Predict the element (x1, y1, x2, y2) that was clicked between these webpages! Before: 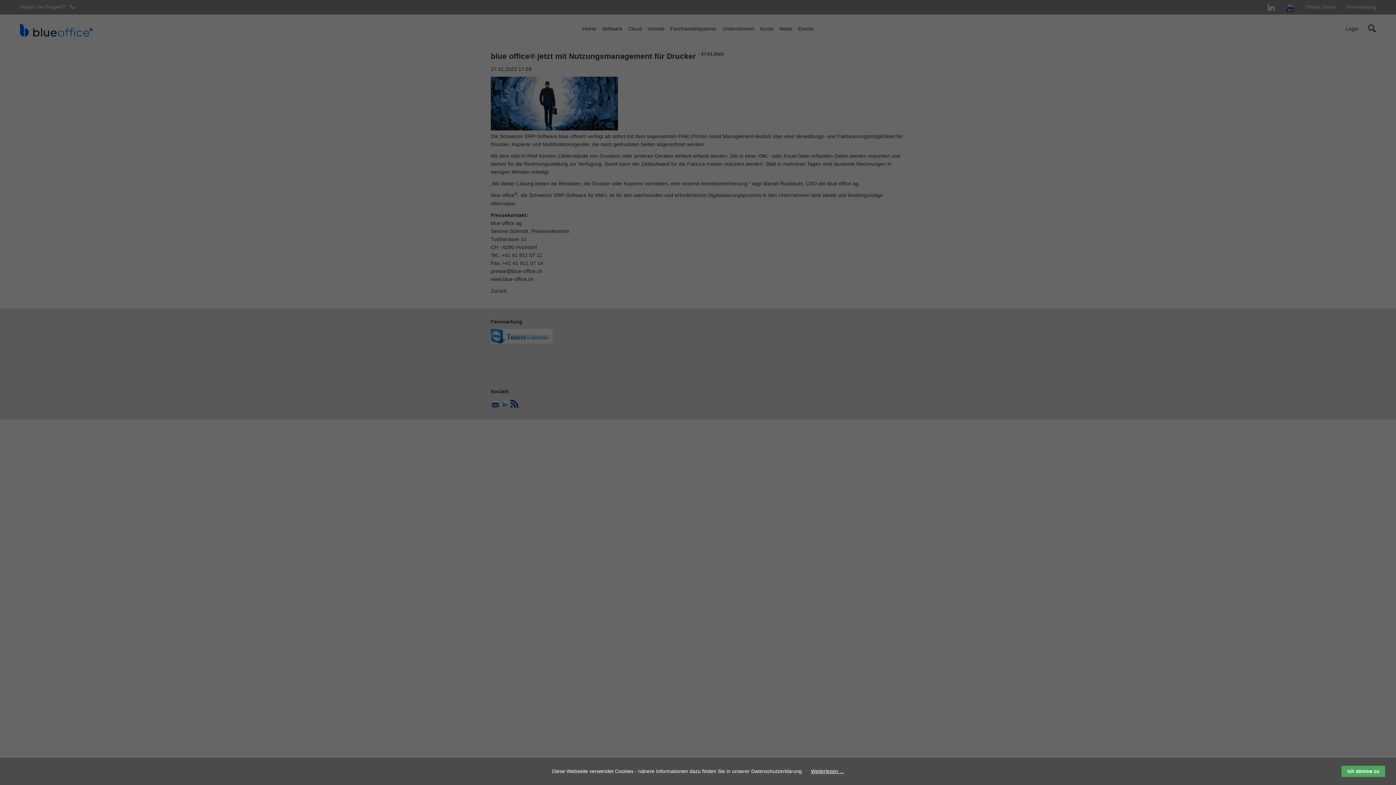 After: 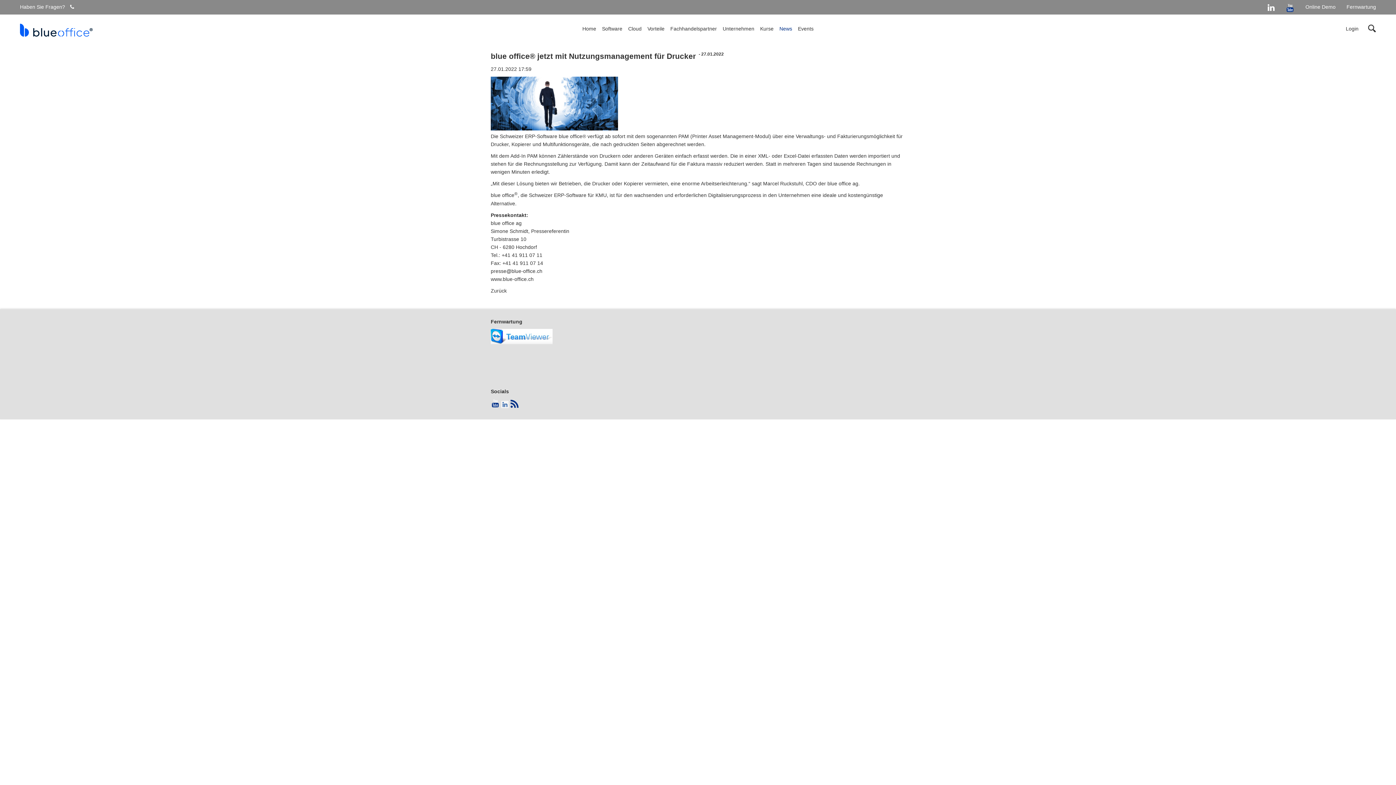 Action: label: Ich stimme zu bbox: (1341, 766, 1385, 777)